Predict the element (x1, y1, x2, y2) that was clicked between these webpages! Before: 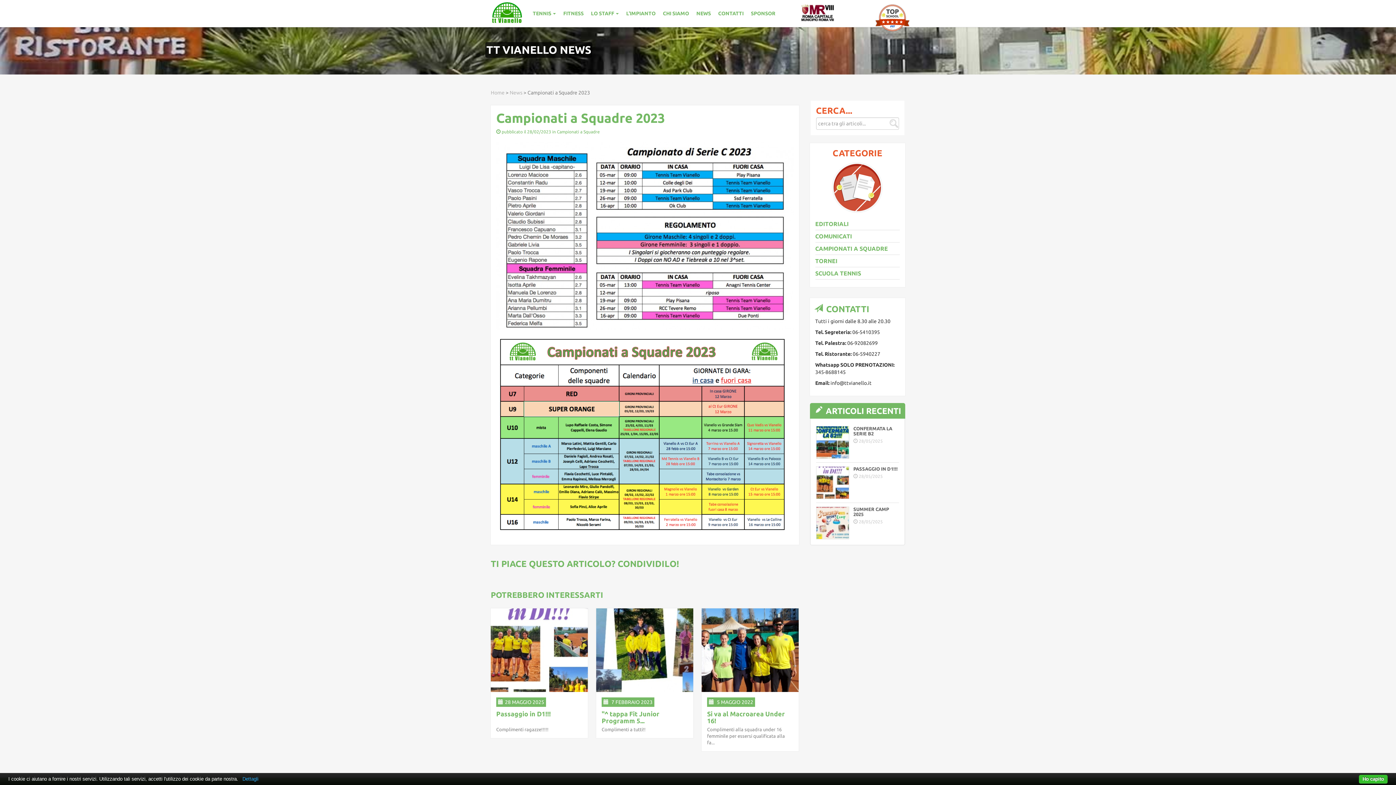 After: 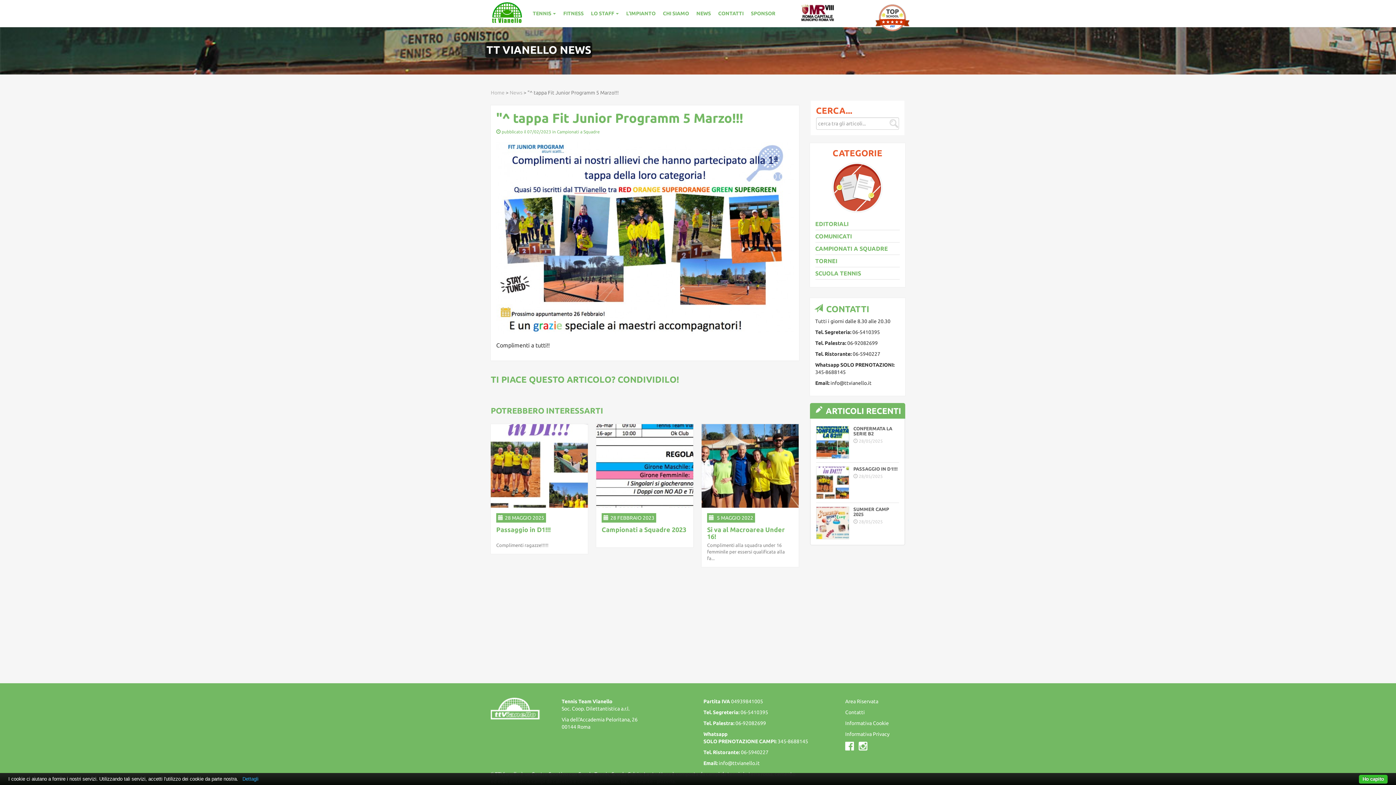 Action: bbox: (596, 608, 693, 692)